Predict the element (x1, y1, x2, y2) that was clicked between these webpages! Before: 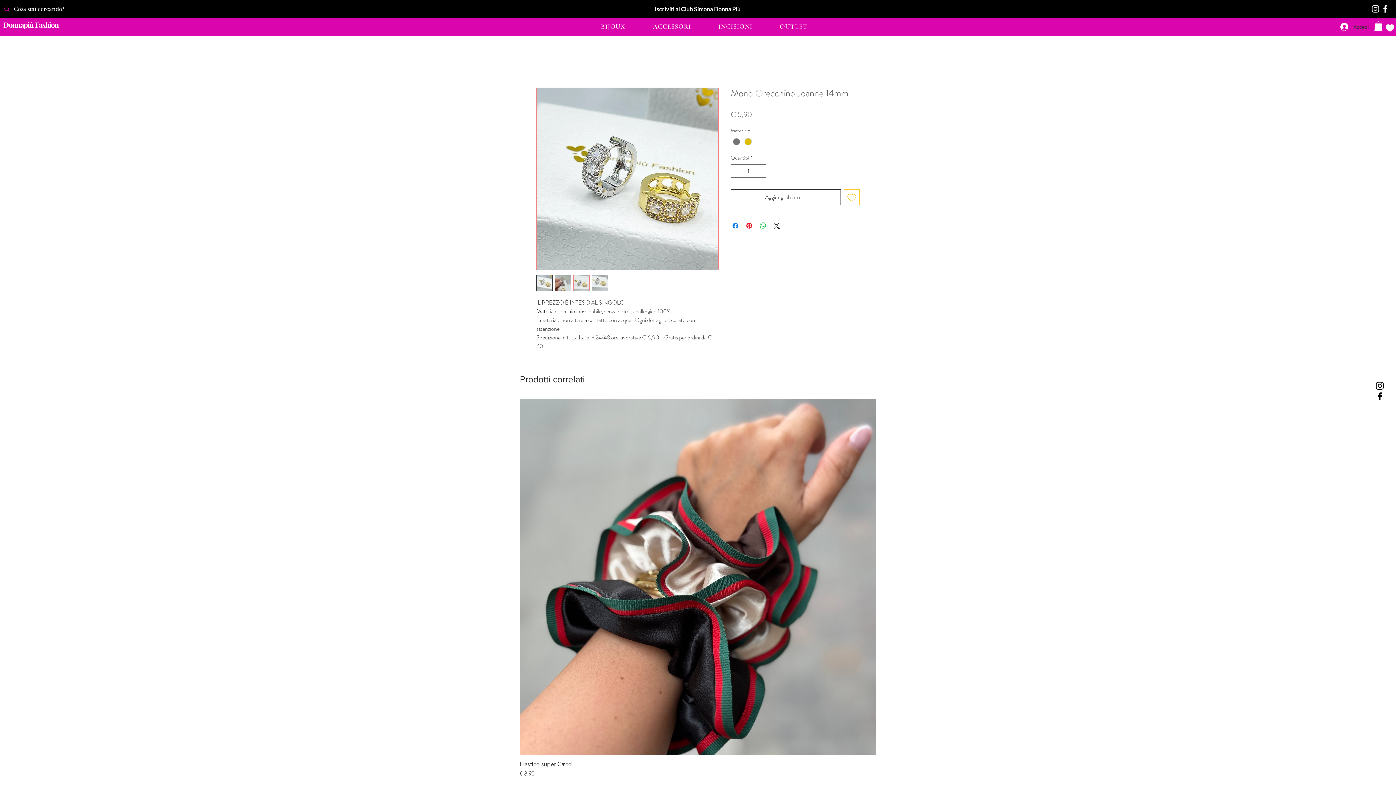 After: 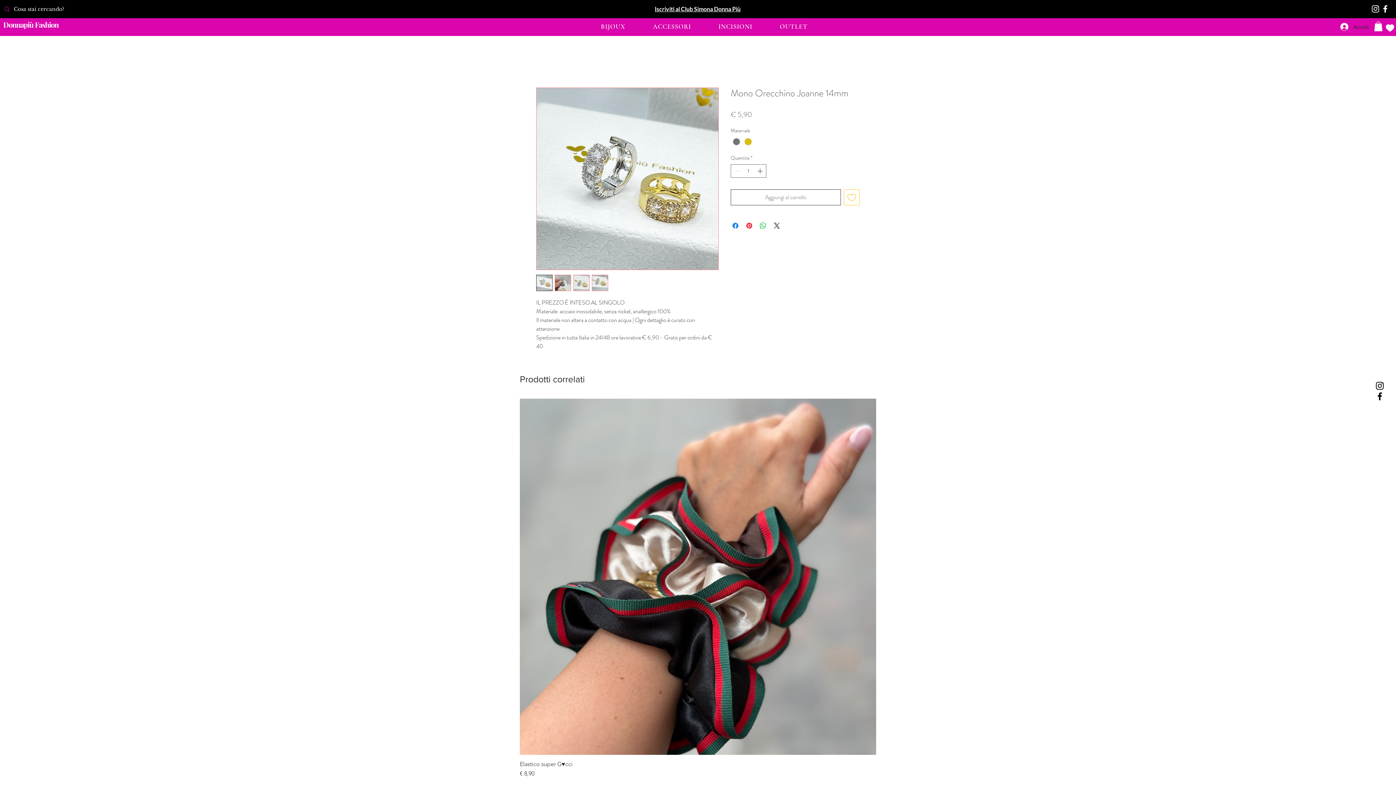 Action: bbox: (730, 189, 841, 205) label: Aggiungi al carrello